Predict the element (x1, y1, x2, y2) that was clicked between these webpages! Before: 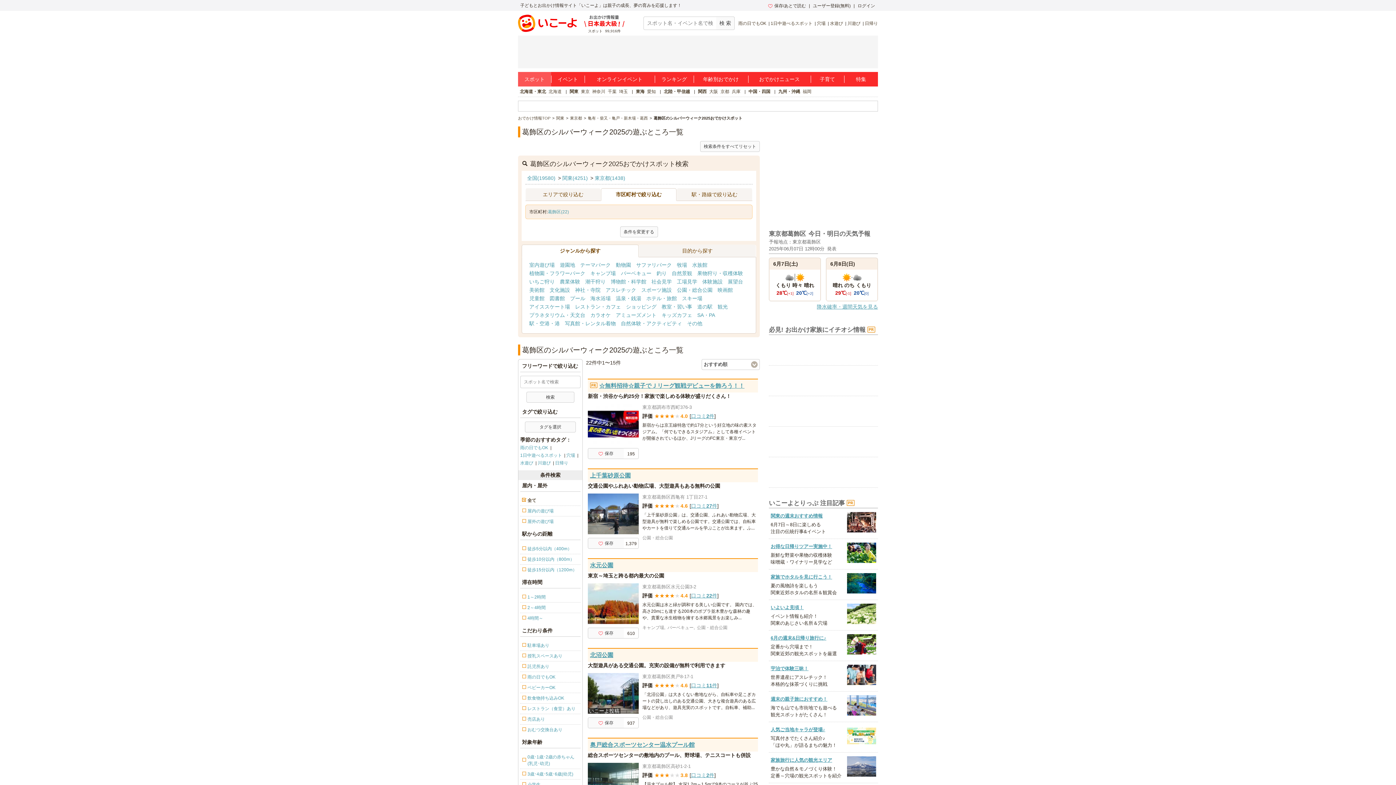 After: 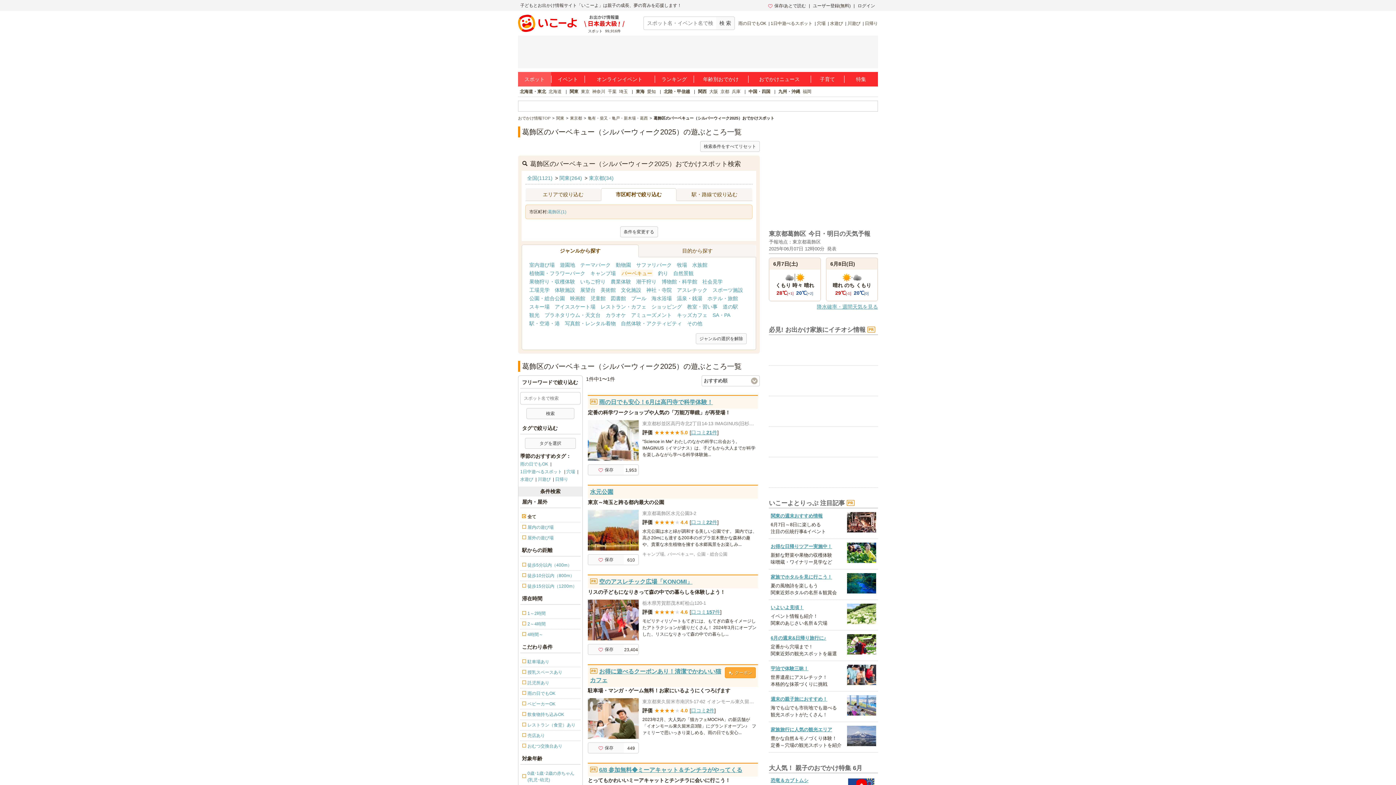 Action: label: バーベキュー bbox: (621, 270, 651, 276)